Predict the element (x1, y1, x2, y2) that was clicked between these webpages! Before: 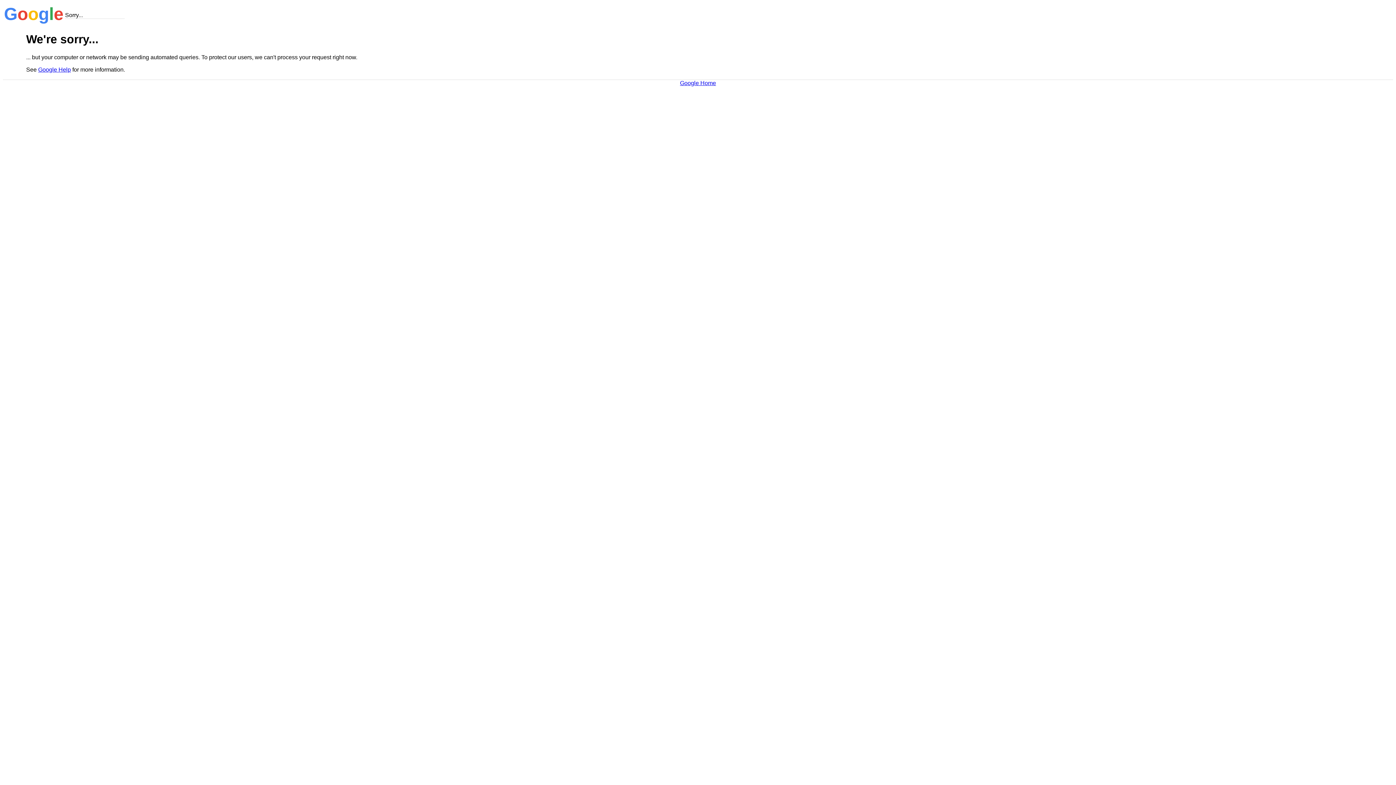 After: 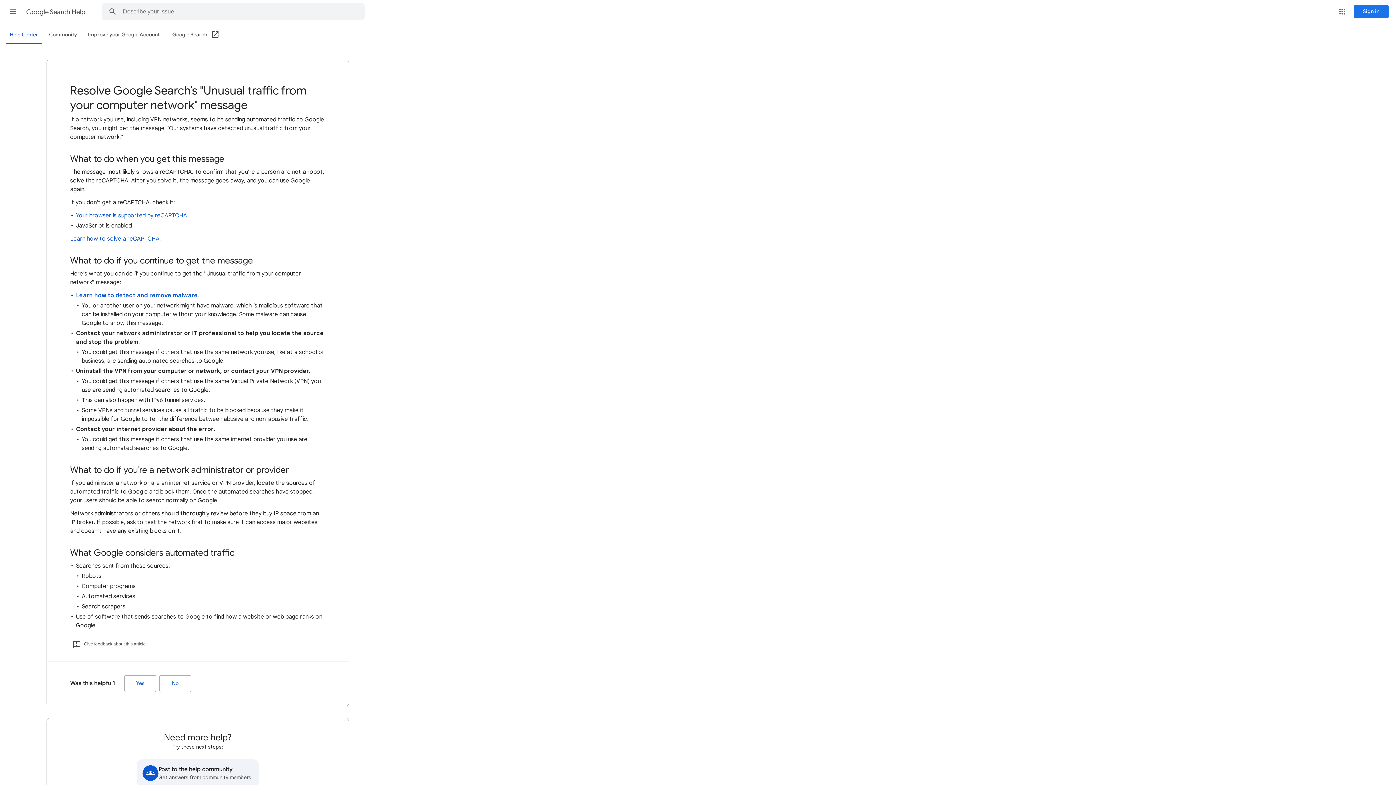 Action: label: Google Help bbox: (38, 66, 70, 72)